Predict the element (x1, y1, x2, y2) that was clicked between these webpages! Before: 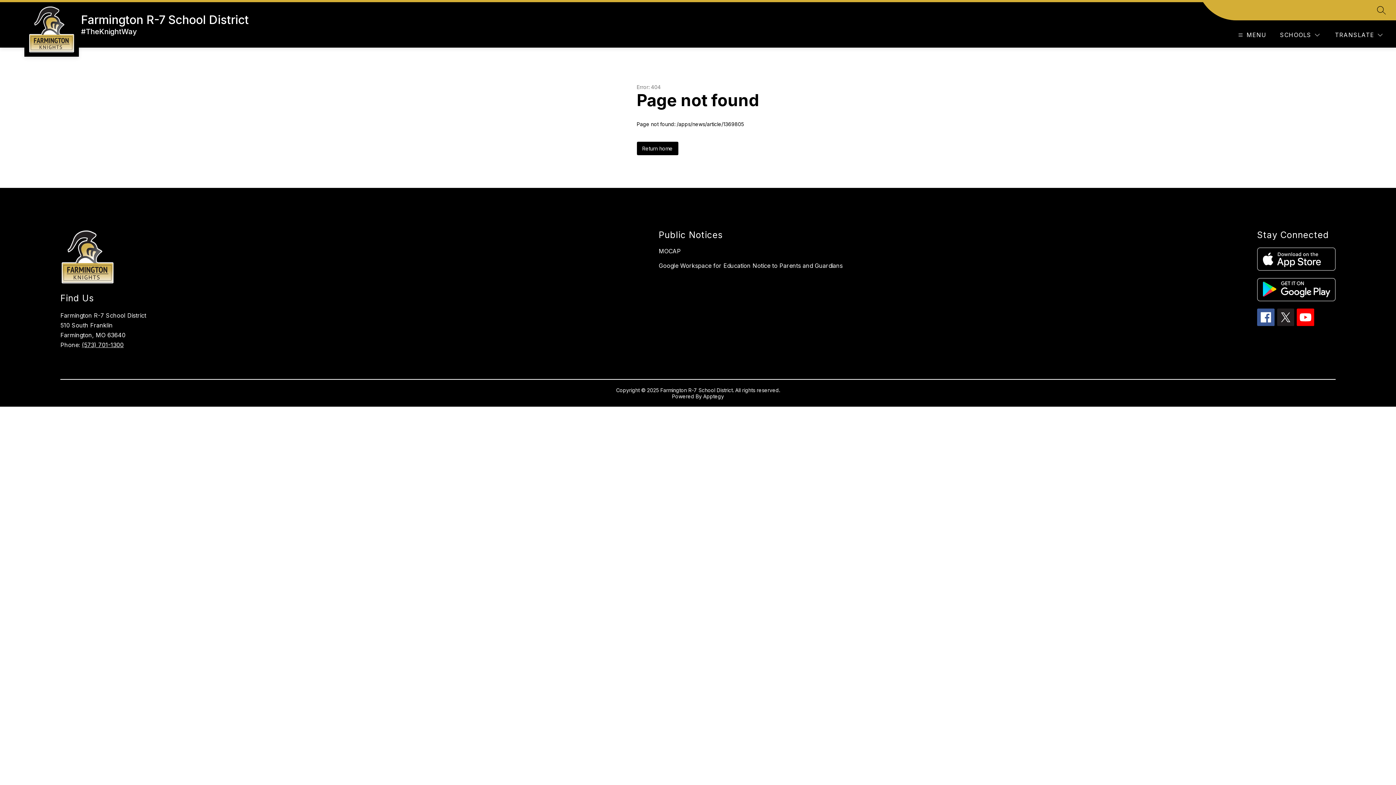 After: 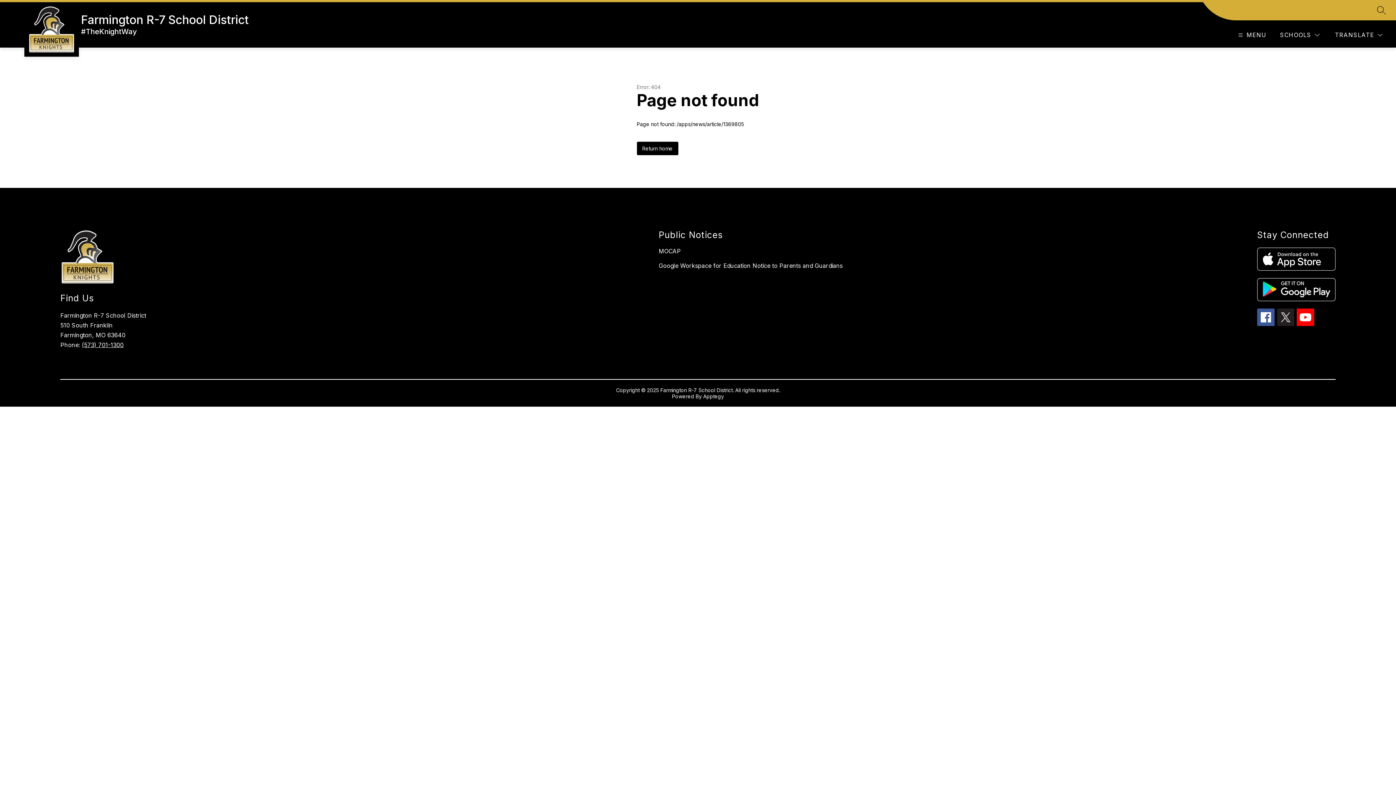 Action: label: Apptegy
Visit us to learn more bbox: (703, 393, 724, 399)